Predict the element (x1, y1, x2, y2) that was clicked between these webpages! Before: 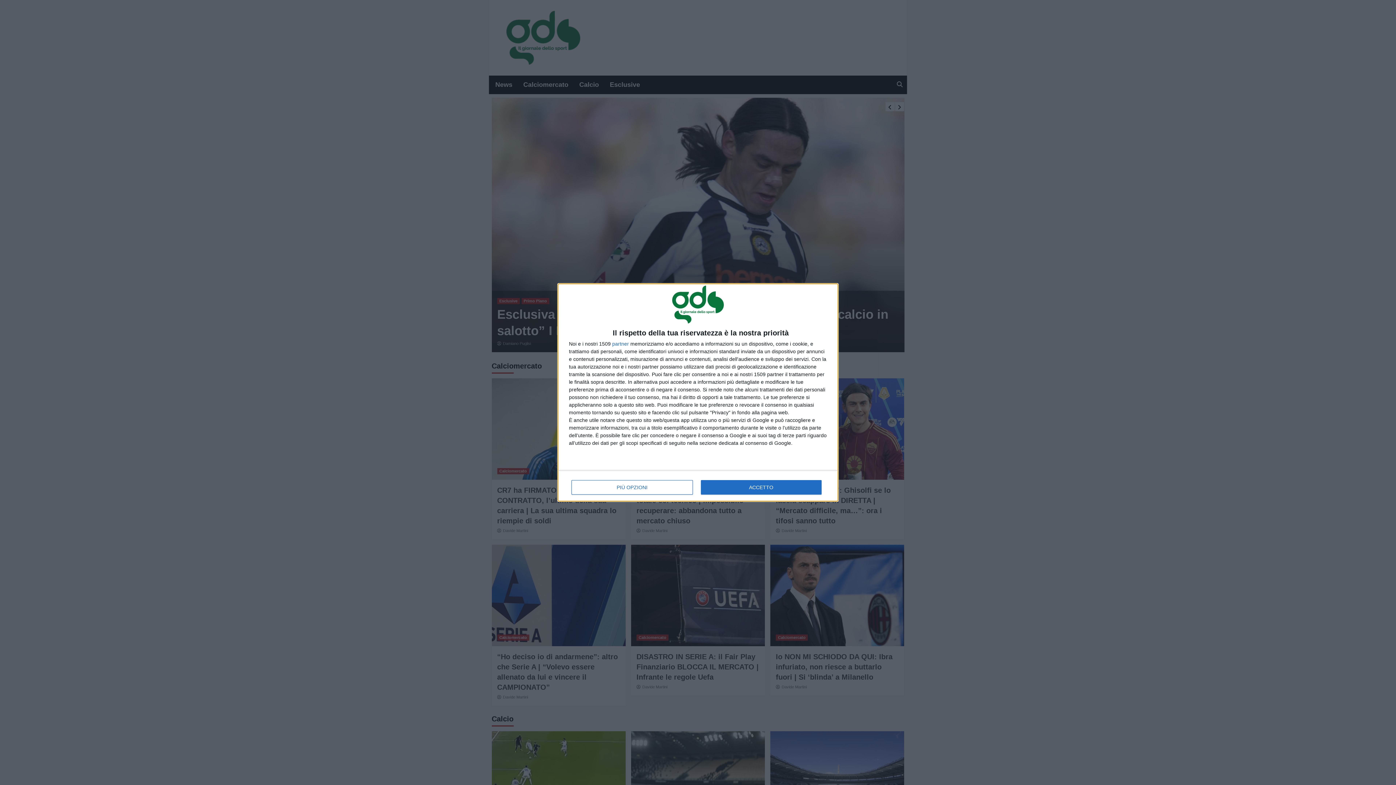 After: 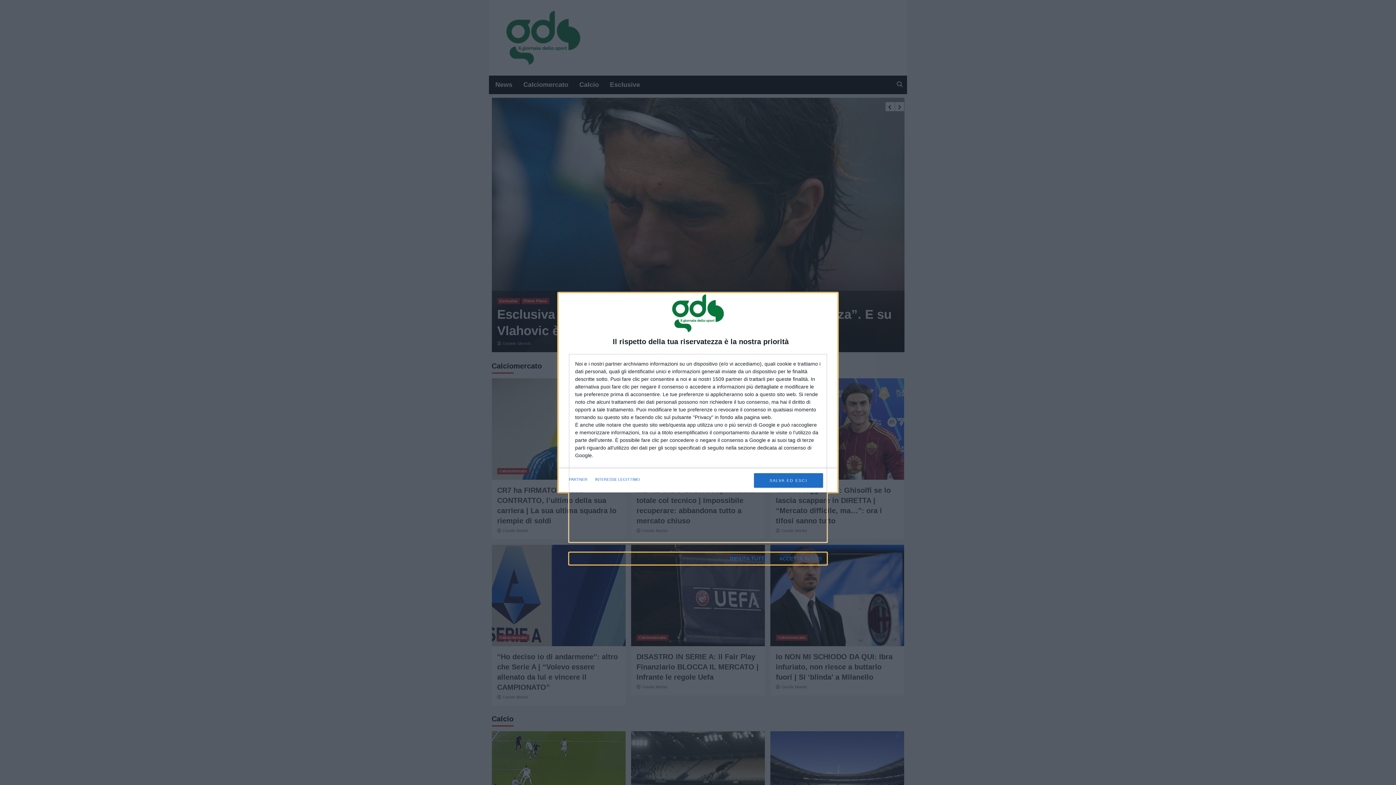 Action: label: PIÙ OPZIONI bbox: (571, 480, 692, 494)